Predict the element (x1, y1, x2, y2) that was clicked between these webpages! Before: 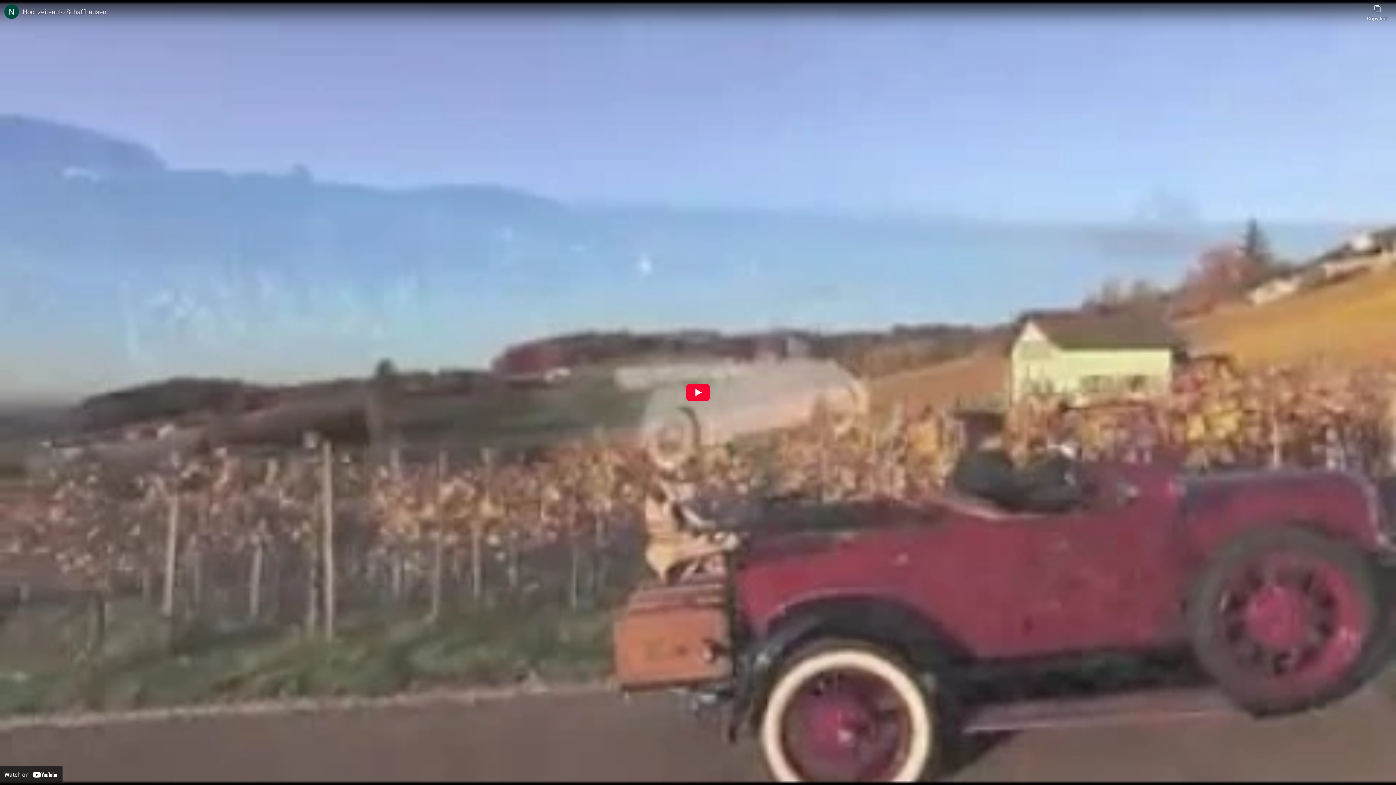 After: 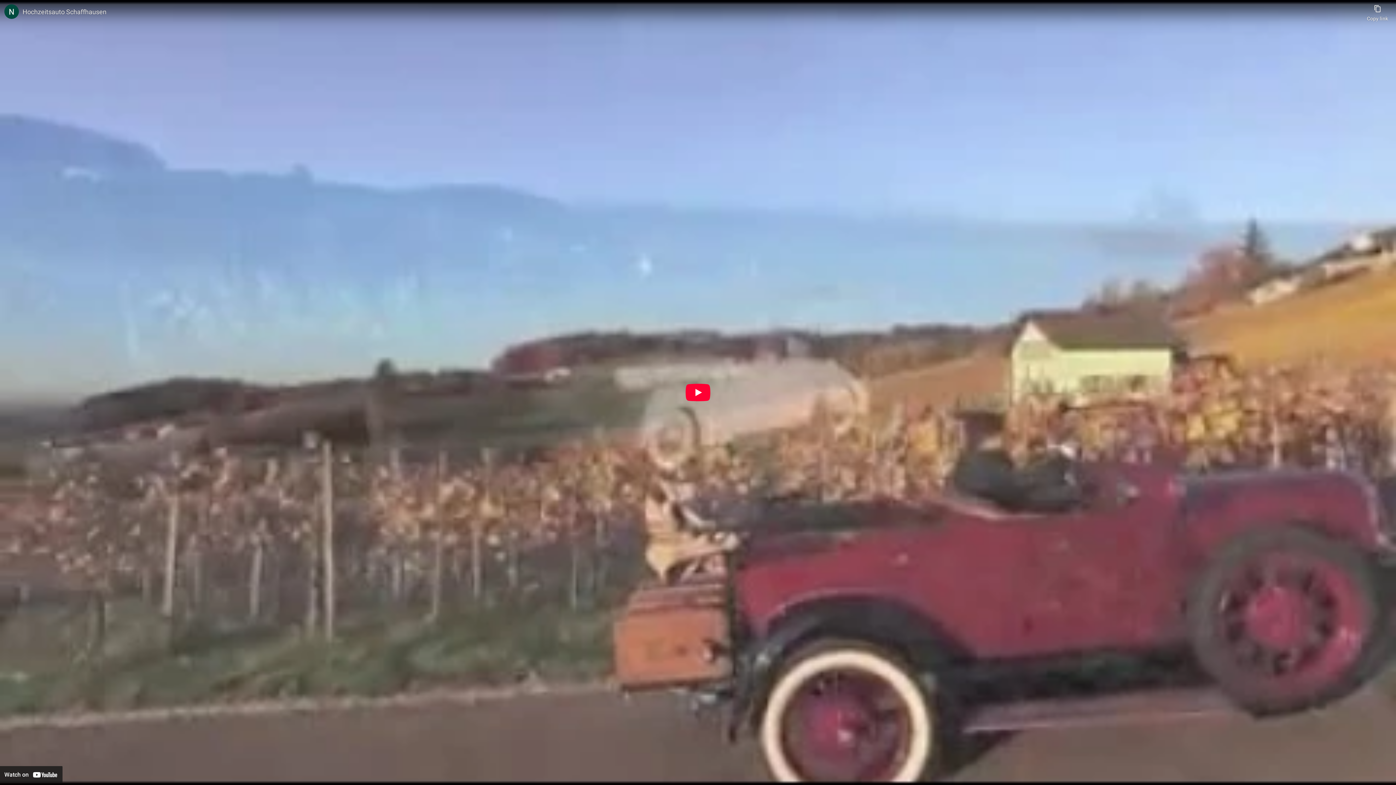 Action: bbox: (0, 766, 62, 783) label: Watch on YouTube